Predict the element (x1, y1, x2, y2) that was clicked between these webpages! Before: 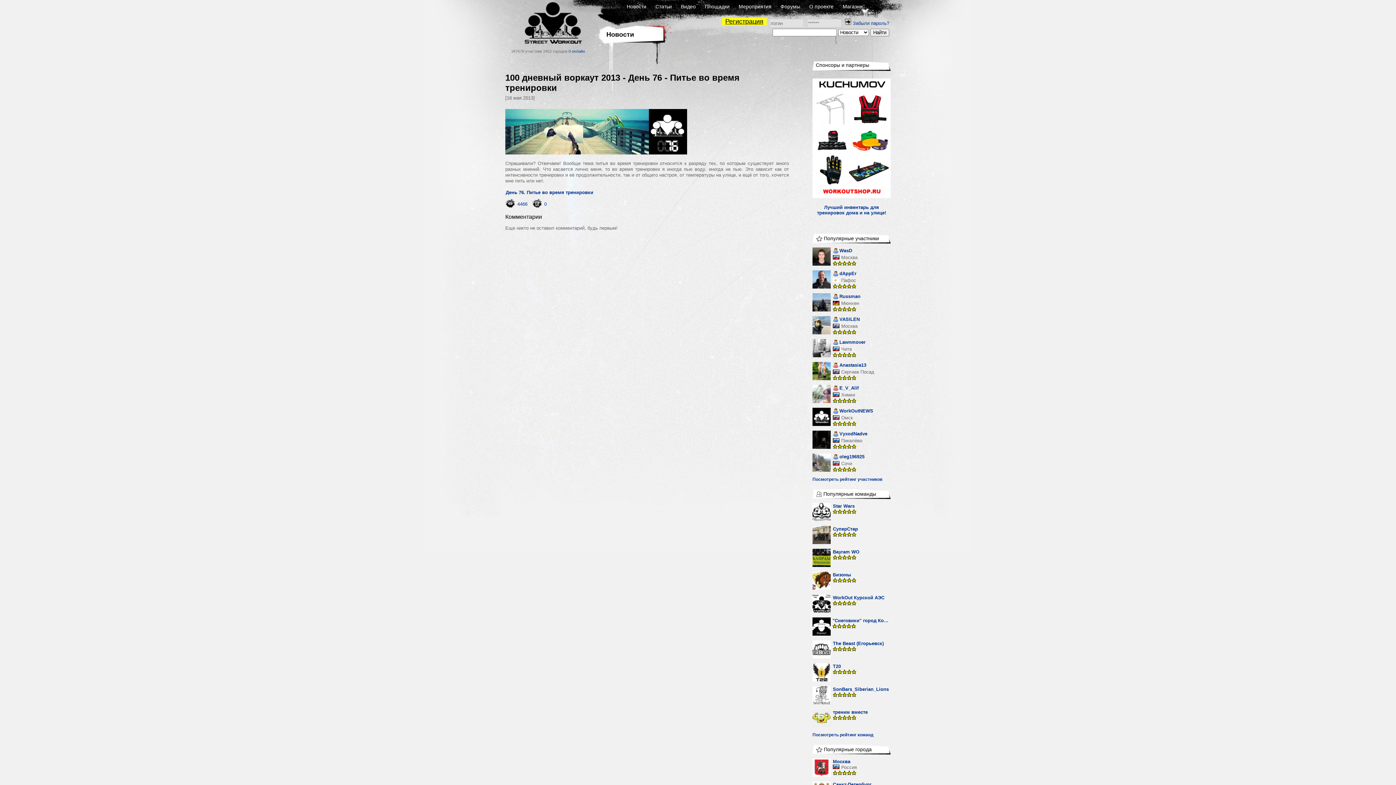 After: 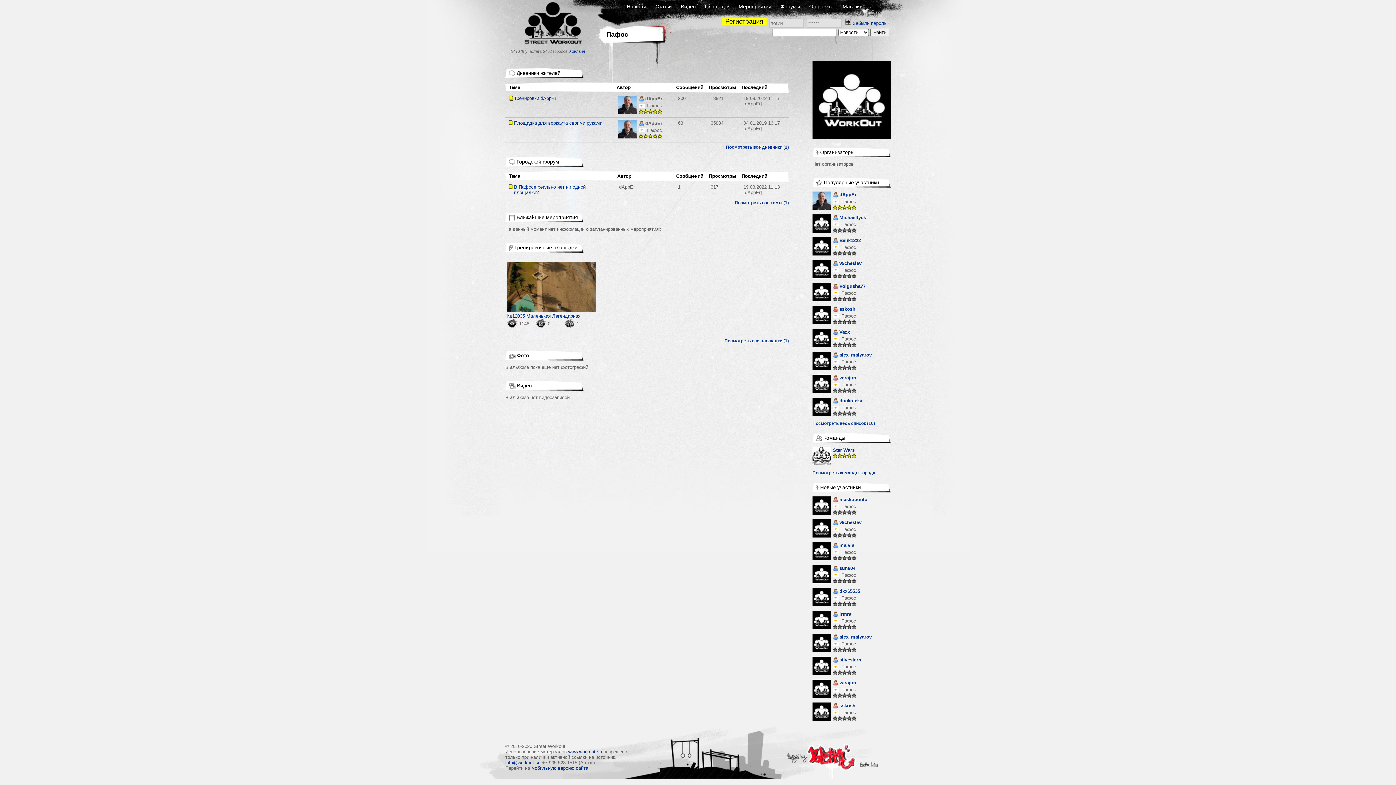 Action: label: Пафос bbox: (841, 277, 856, 283)